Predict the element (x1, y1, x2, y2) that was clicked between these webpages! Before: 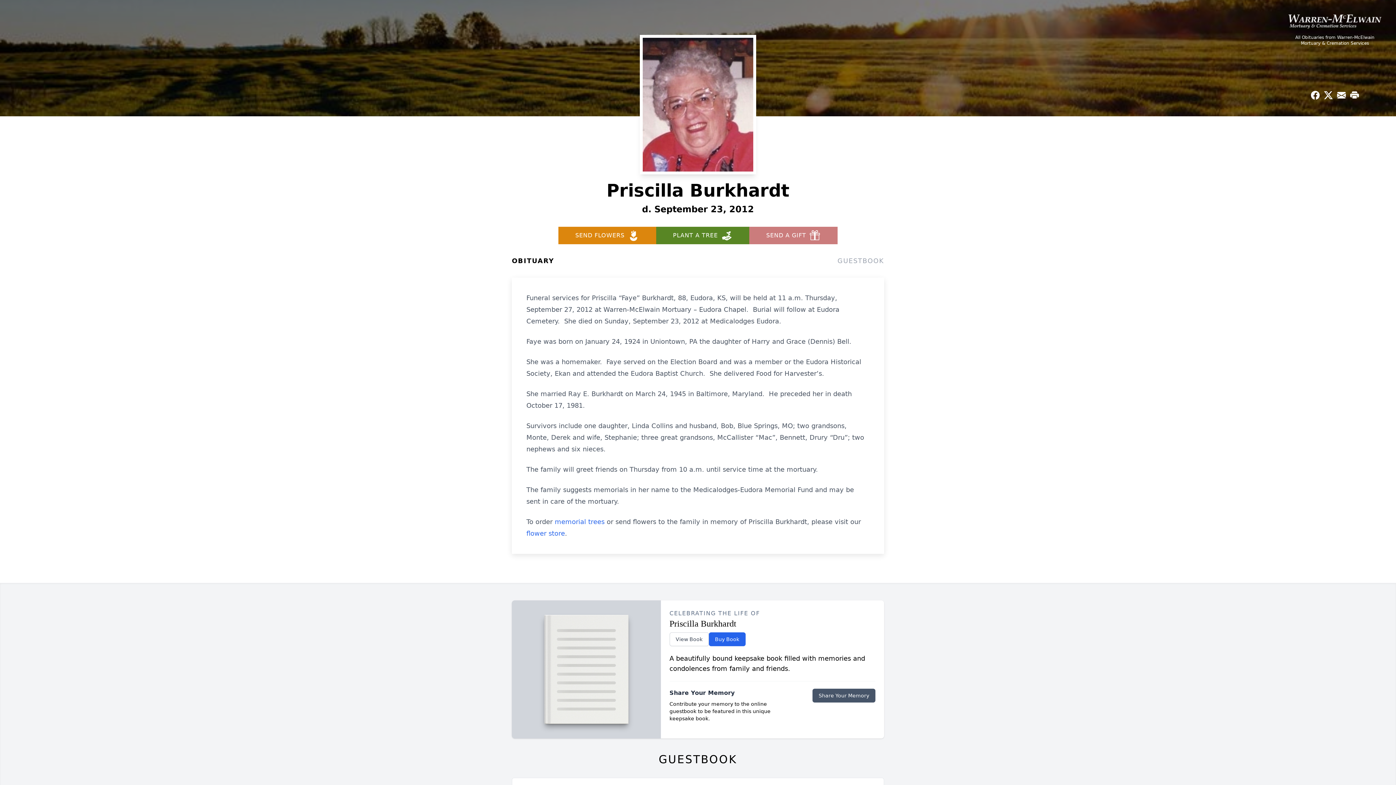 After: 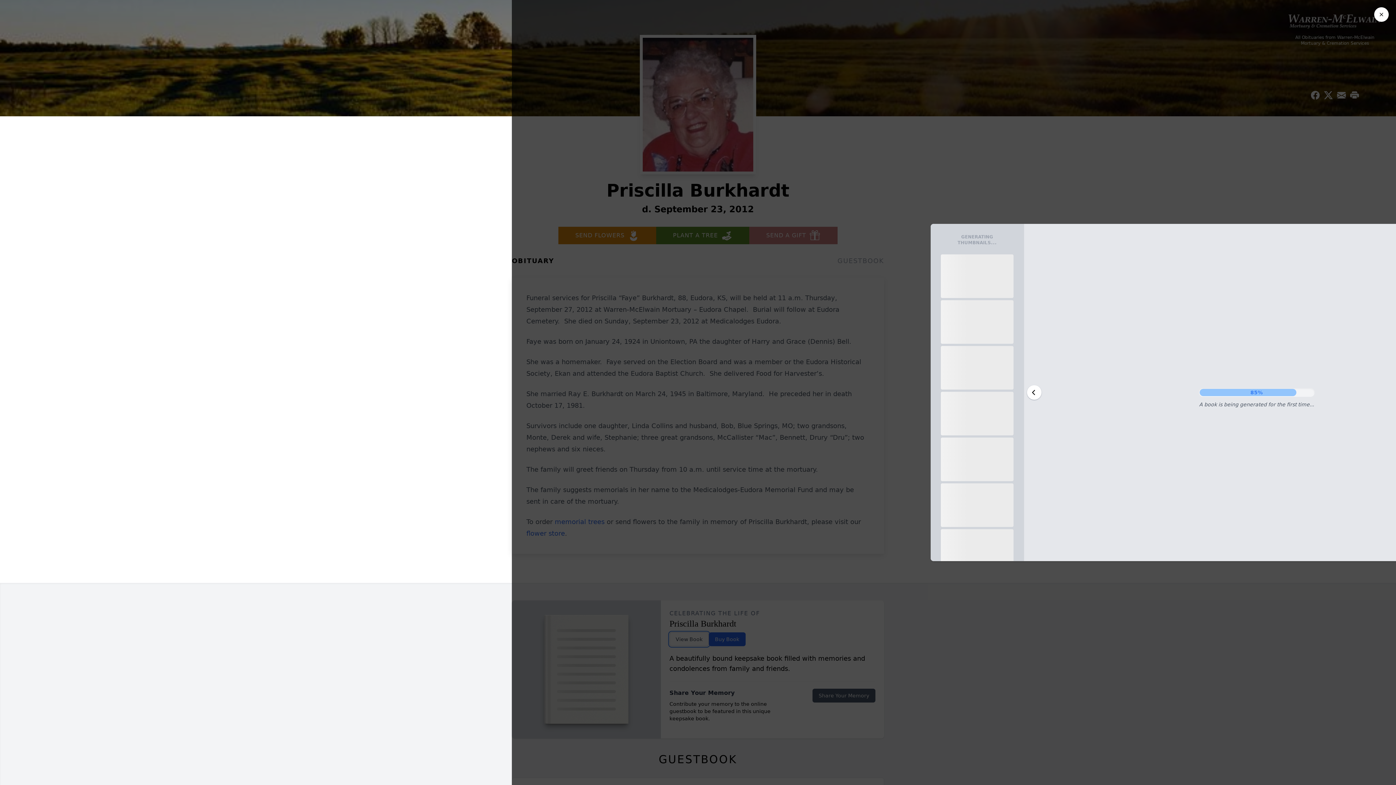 Action: label: View Book bbox: (669, 632, 708, 646)